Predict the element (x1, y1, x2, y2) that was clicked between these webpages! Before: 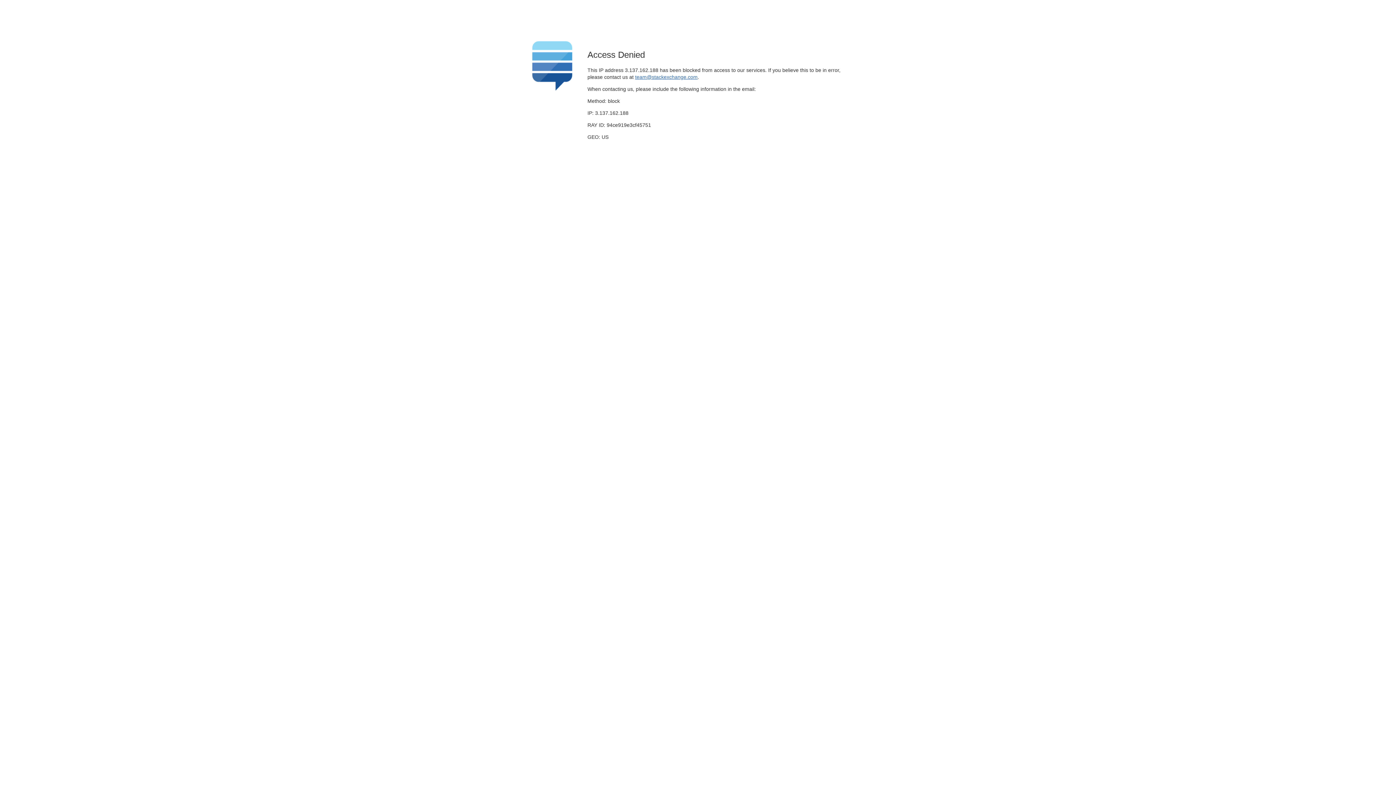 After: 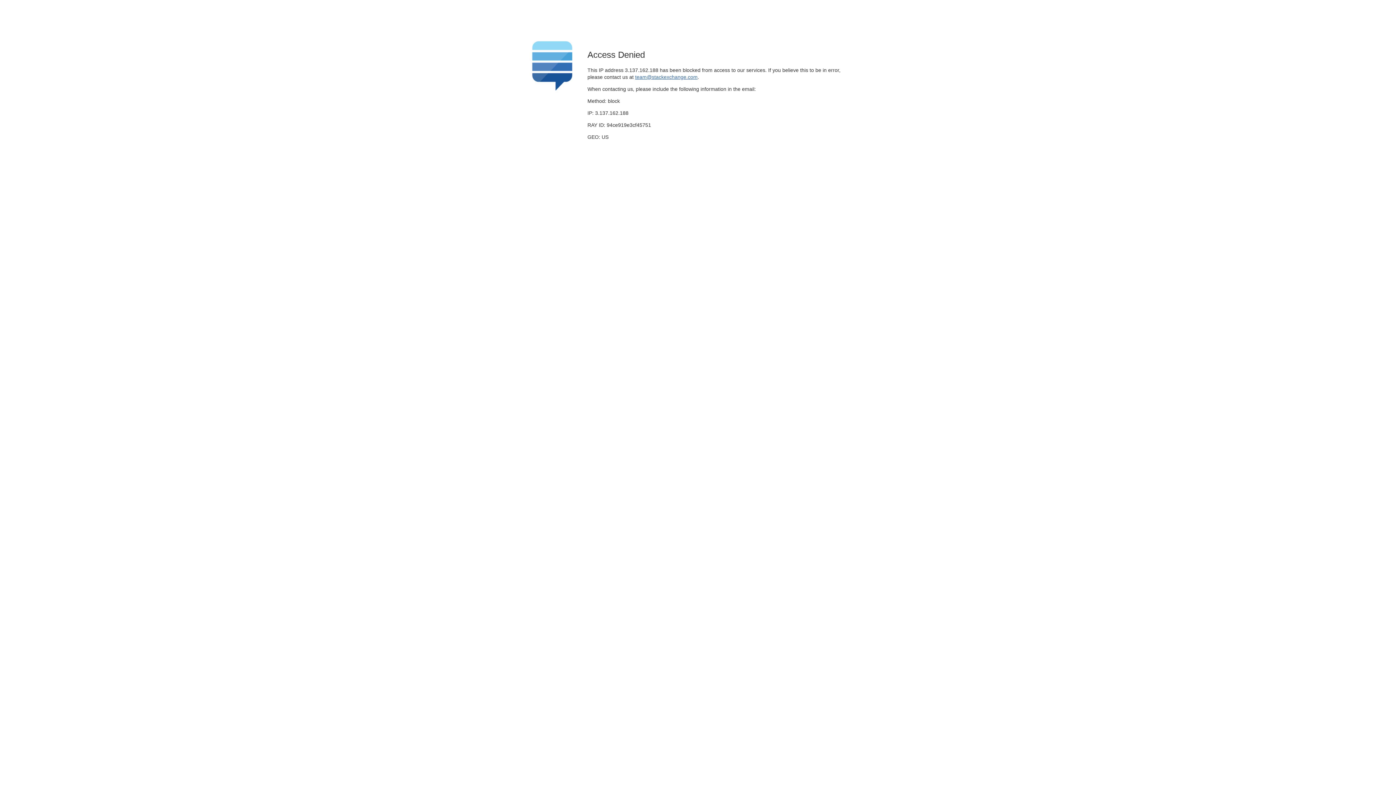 Action: bbox: (635, 74, 697, 79) label: team@stackexchange.com